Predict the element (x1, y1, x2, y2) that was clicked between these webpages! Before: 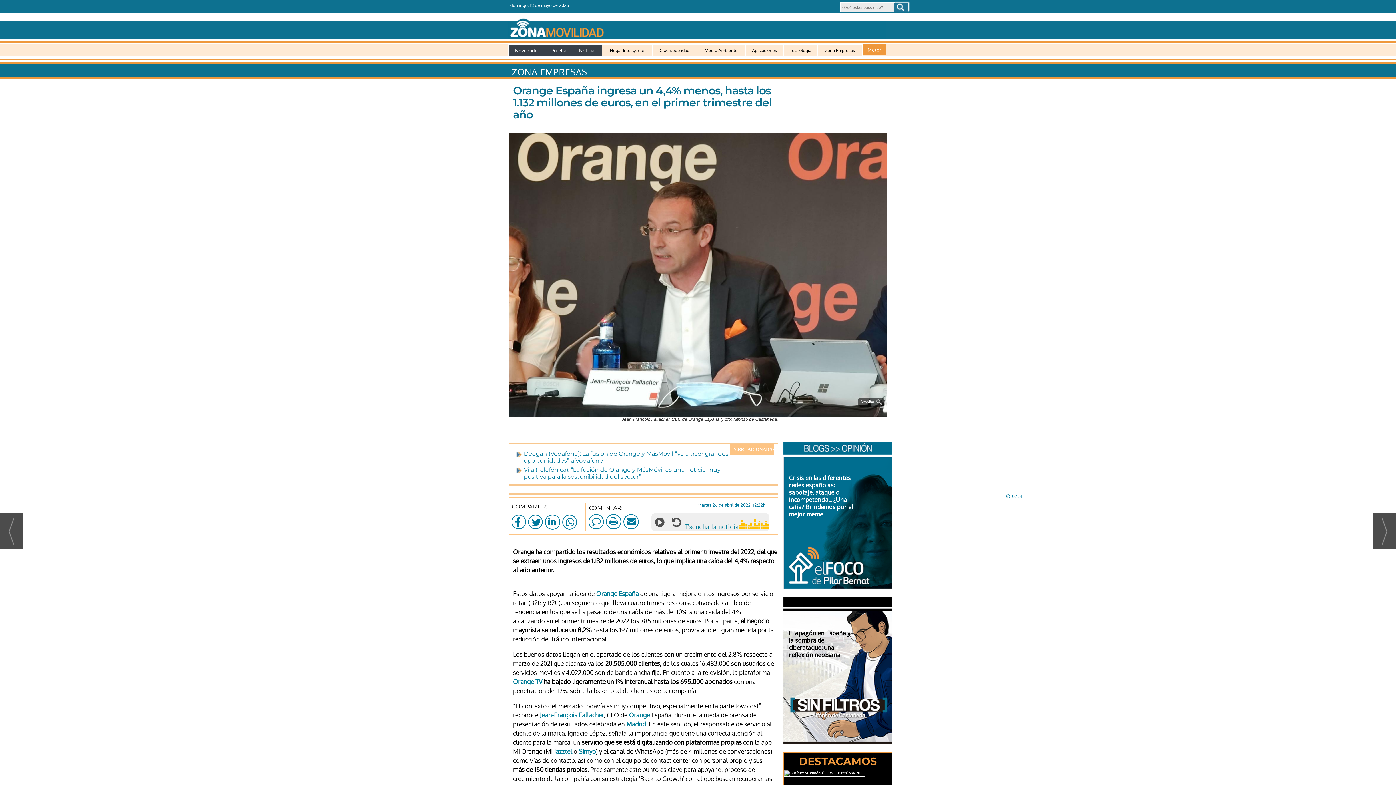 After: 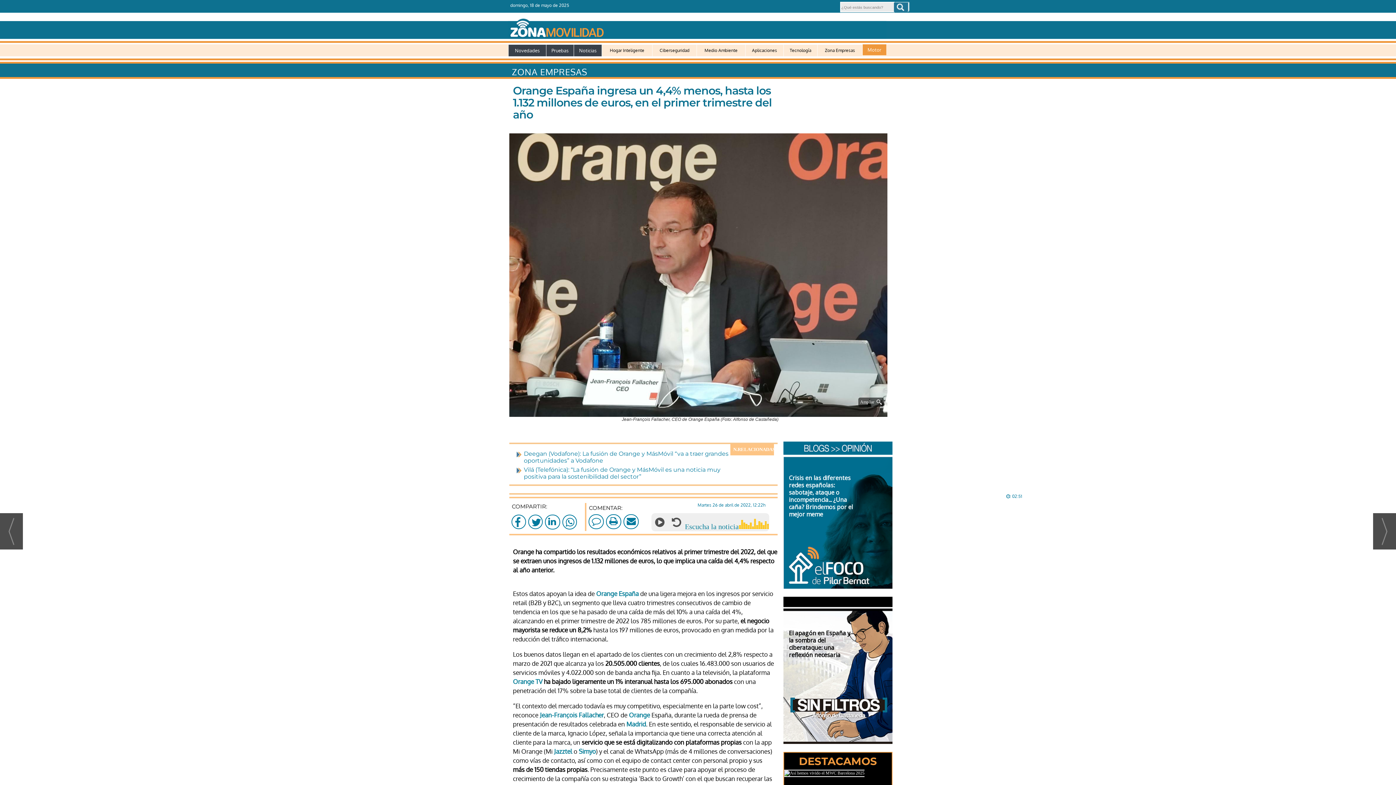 Action: bbox: (629, 711, 650, 719) label: Orange